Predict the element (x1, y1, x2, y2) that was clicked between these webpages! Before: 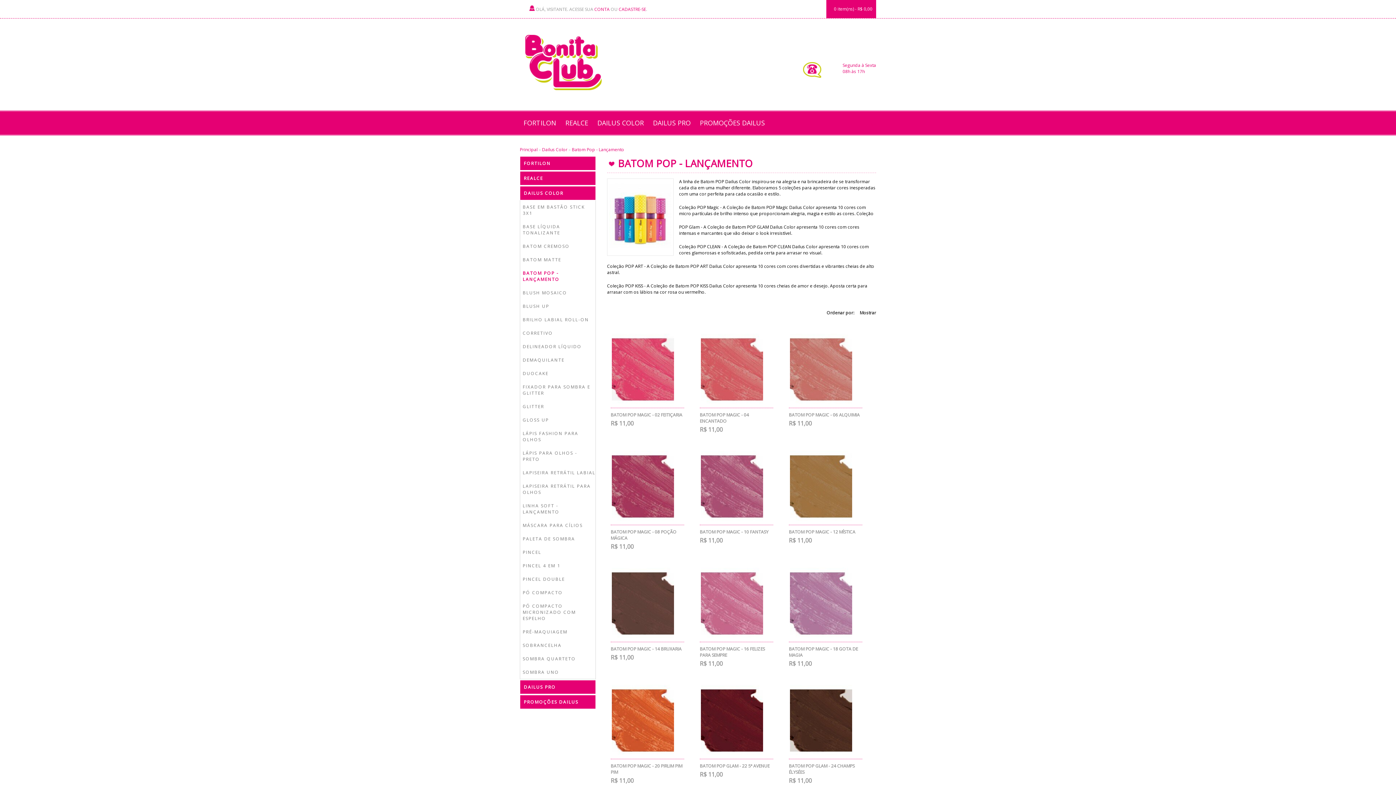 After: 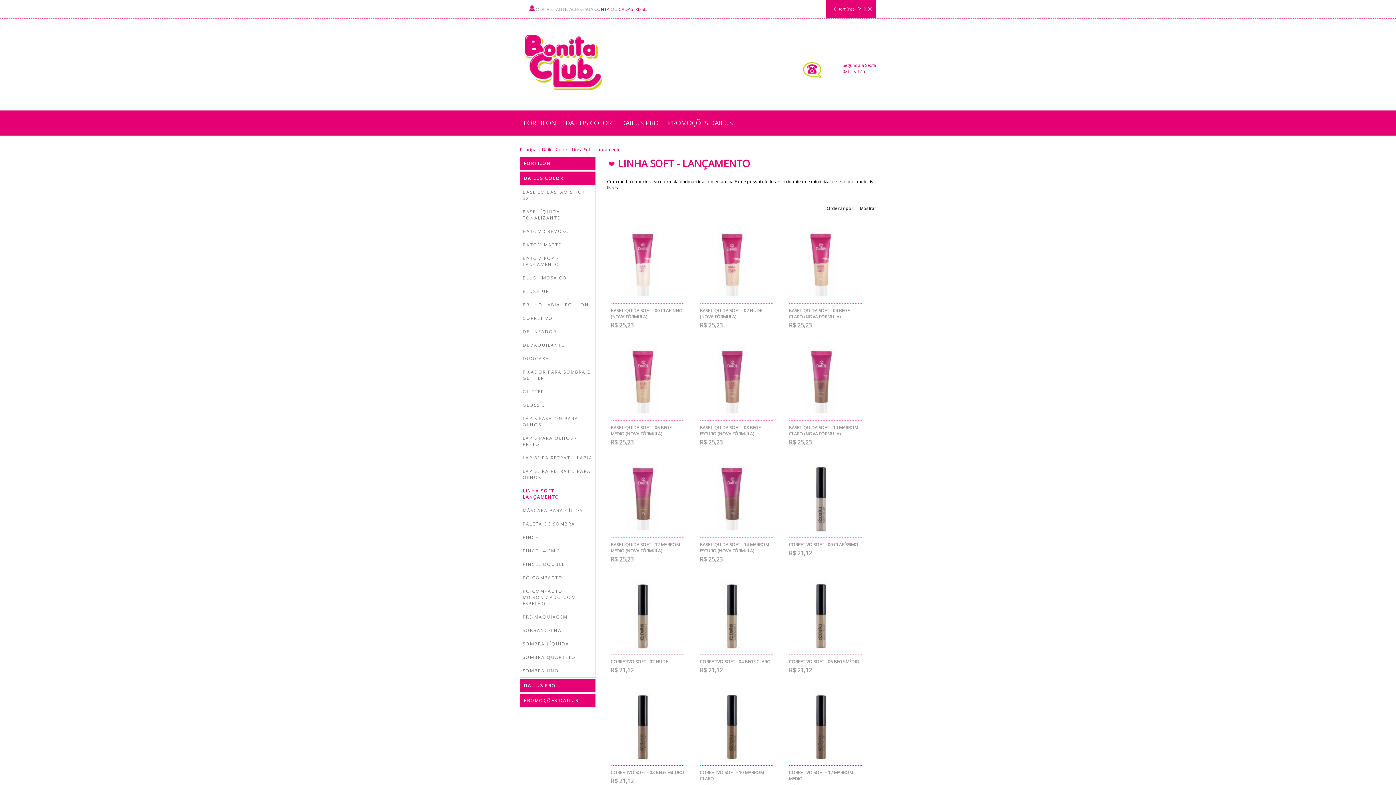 Action: label: LINHA SOFT - LANÇAMENTO bbox: (522, 499, 595, 518)